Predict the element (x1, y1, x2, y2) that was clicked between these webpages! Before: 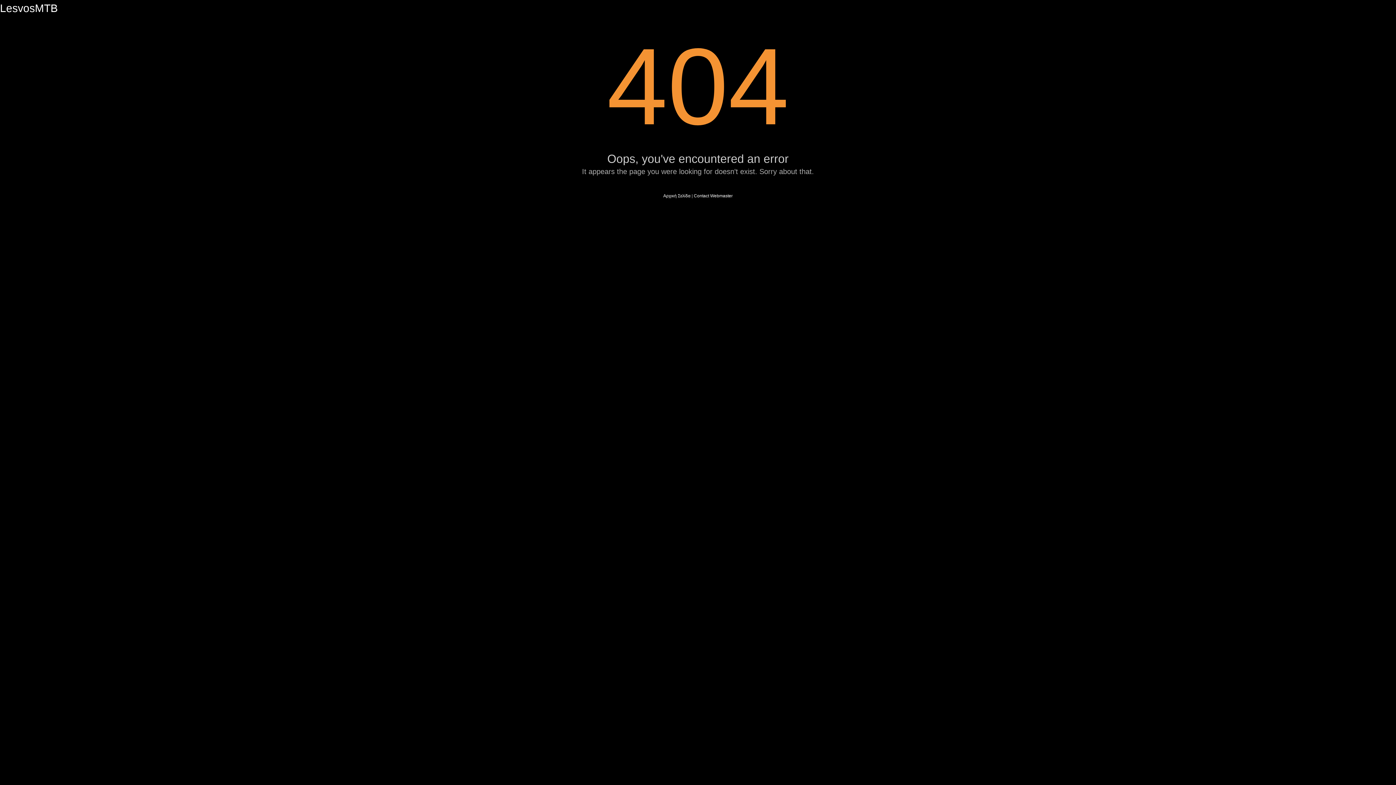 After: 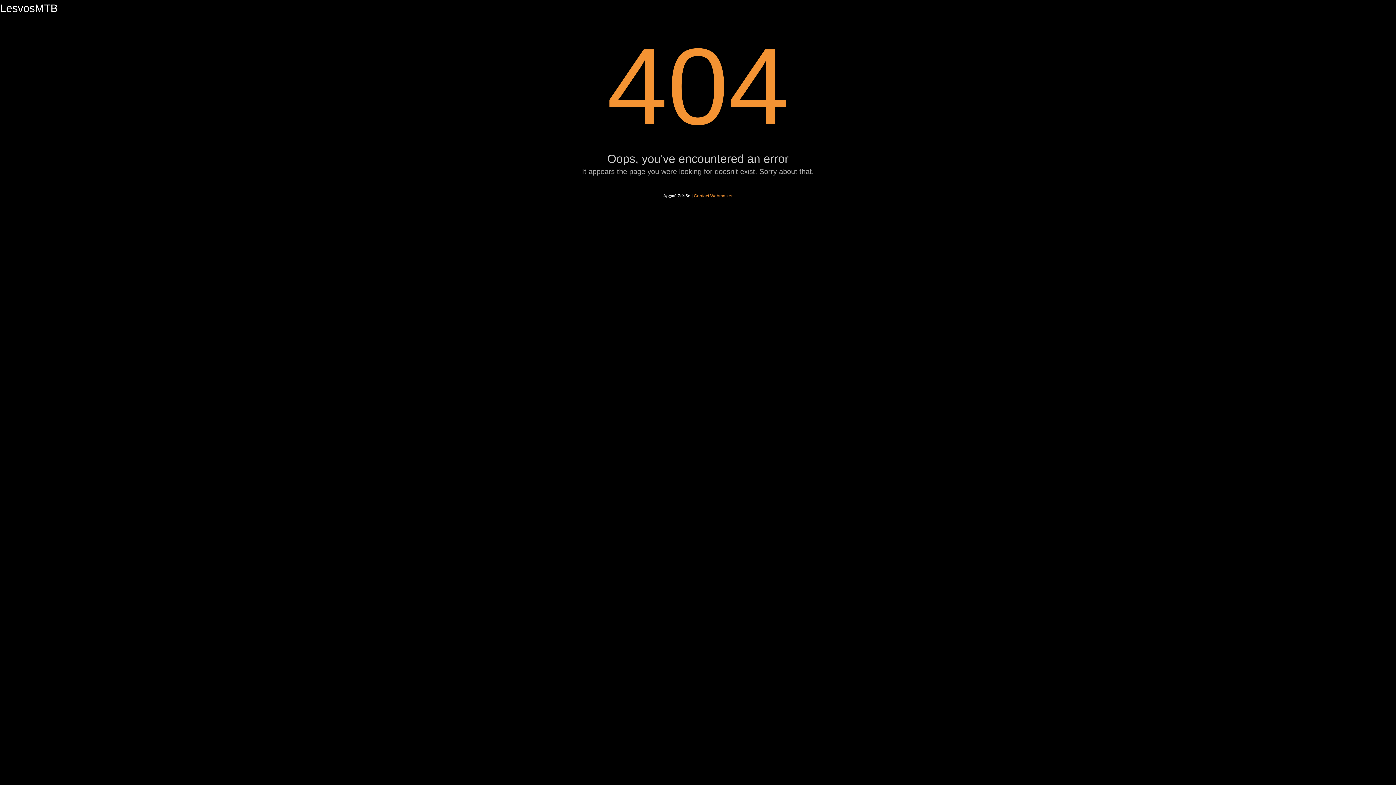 Action: label: Contact Webmaster bbox: (694, 193, 732, 198)